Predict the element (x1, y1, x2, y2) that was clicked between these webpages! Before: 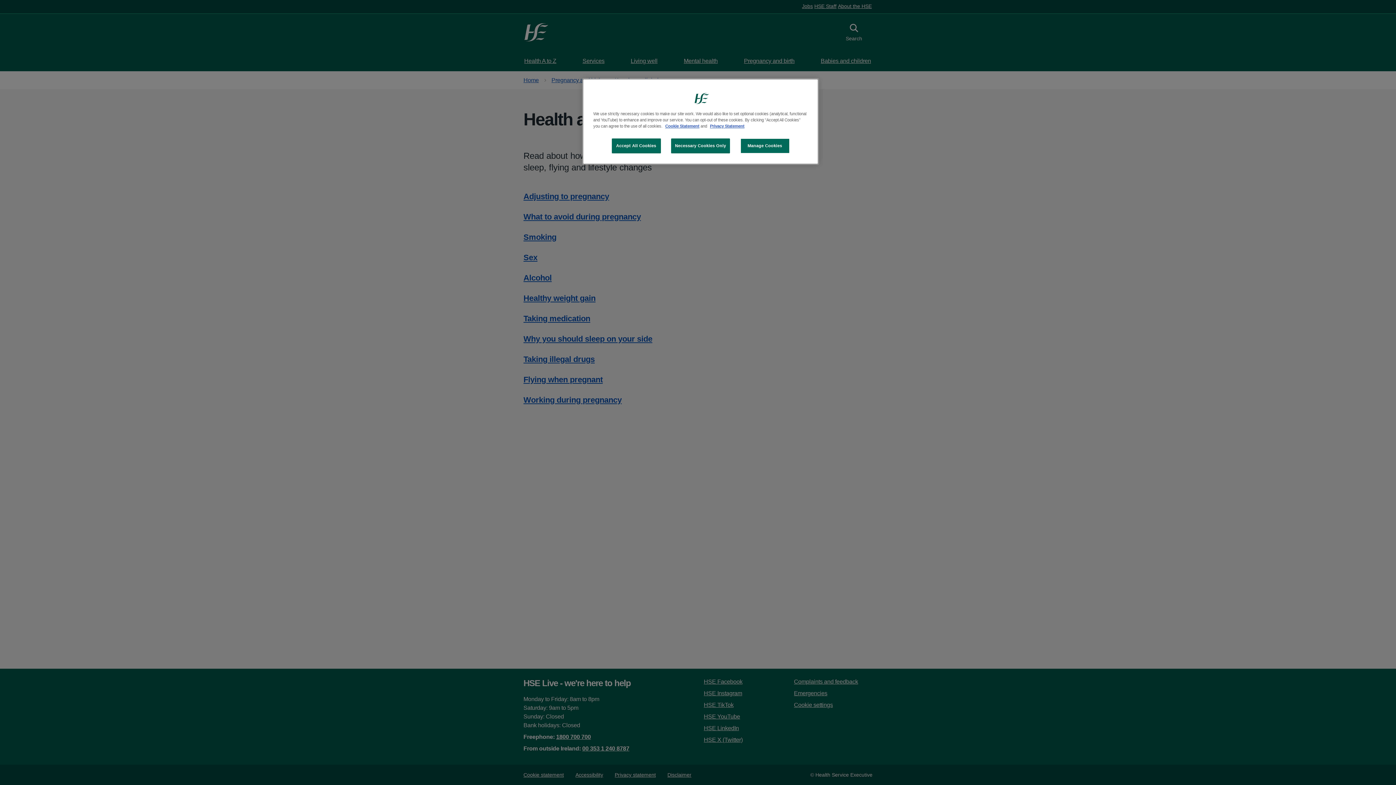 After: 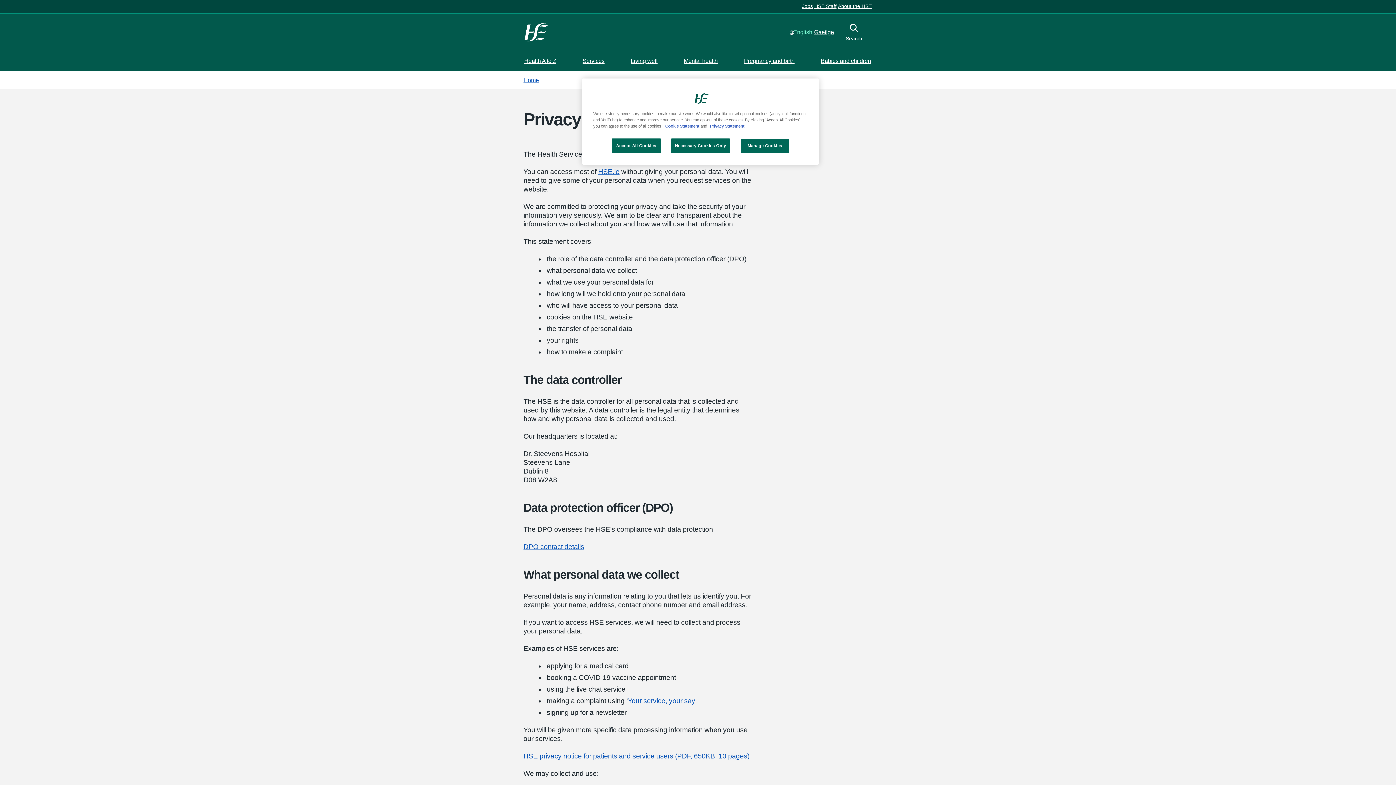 Action: bbox: (710, 124, 744, 128) label: Privacy Statement